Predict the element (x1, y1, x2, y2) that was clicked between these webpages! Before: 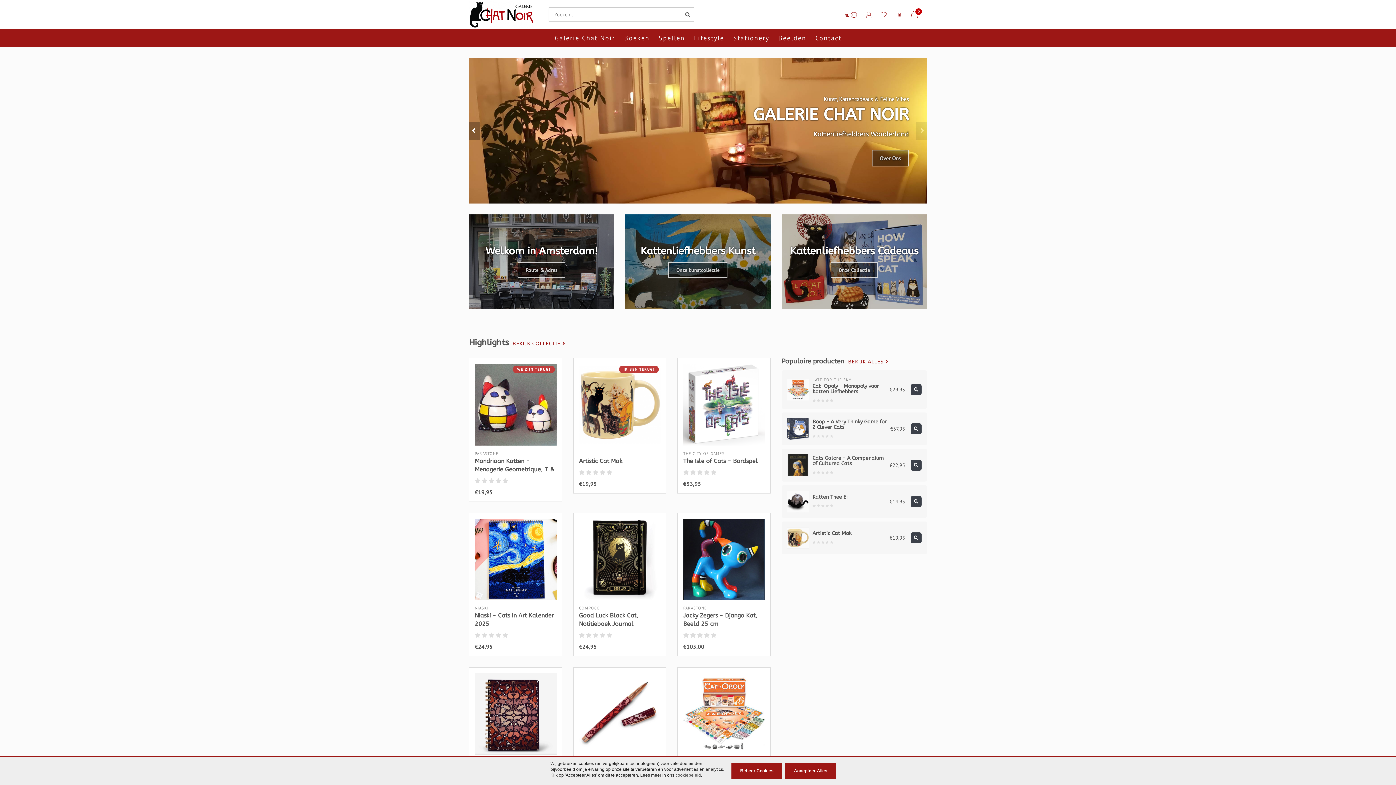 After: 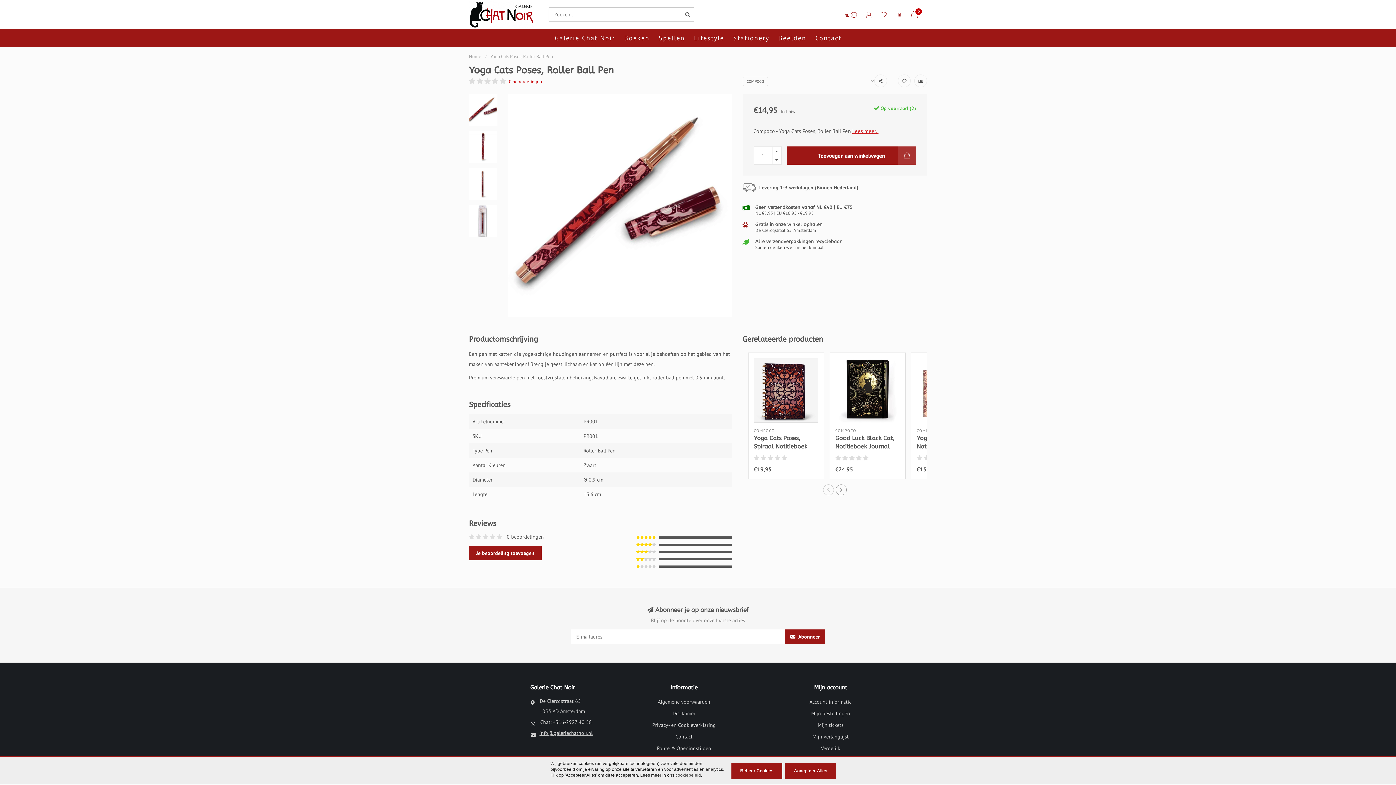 Action: bbox: (579, 673, 660, 755)